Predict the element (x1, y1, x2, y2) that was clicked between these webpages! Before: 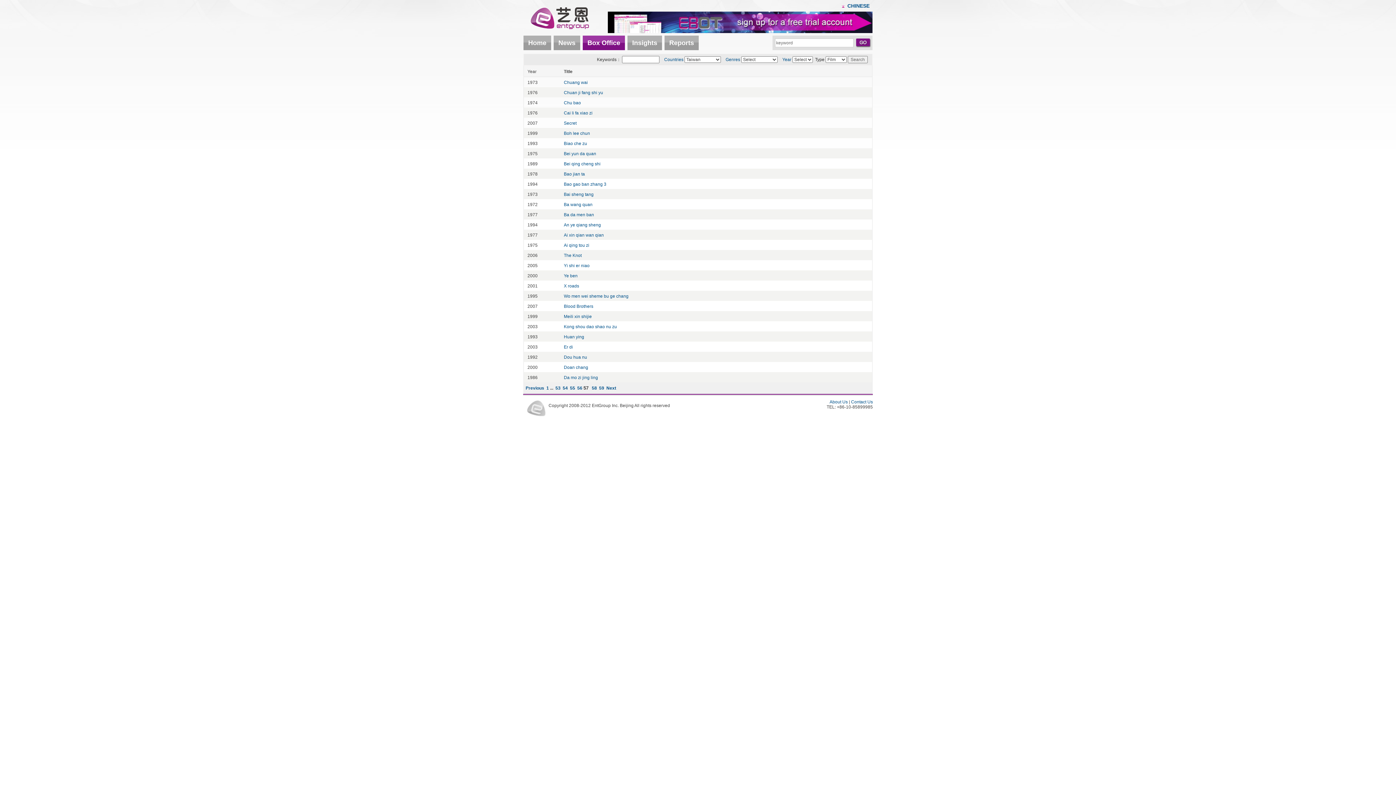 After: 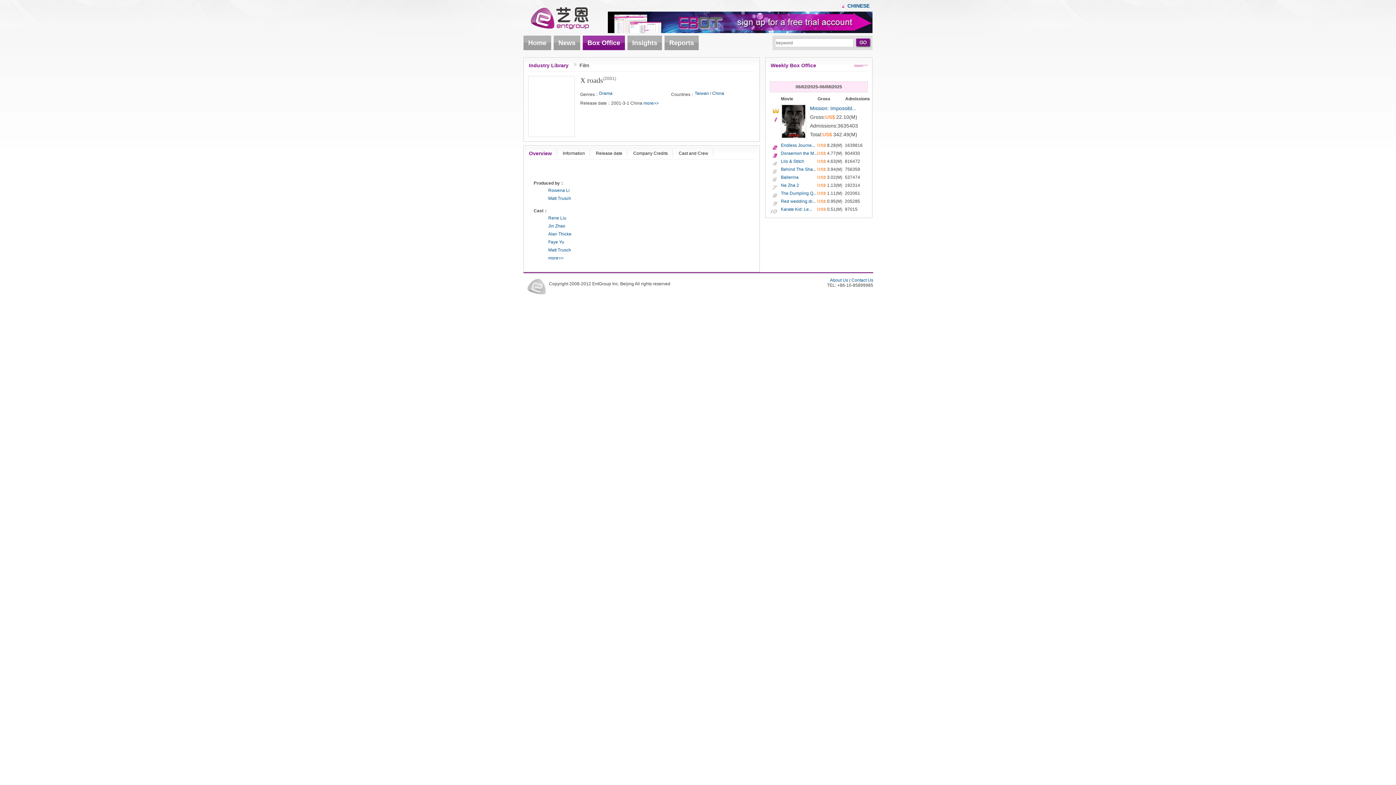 Action: bbox: (564, 283, 579, 288) label: X roads